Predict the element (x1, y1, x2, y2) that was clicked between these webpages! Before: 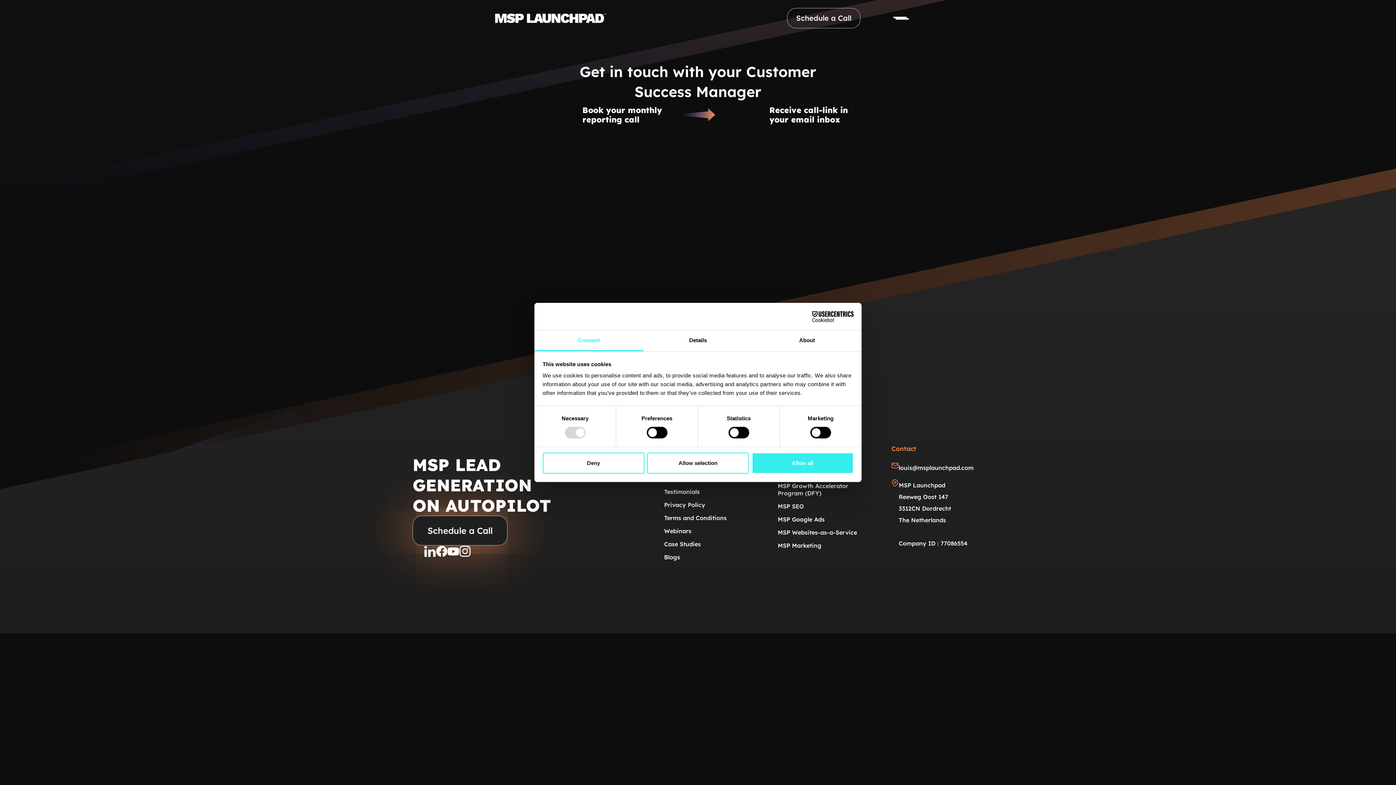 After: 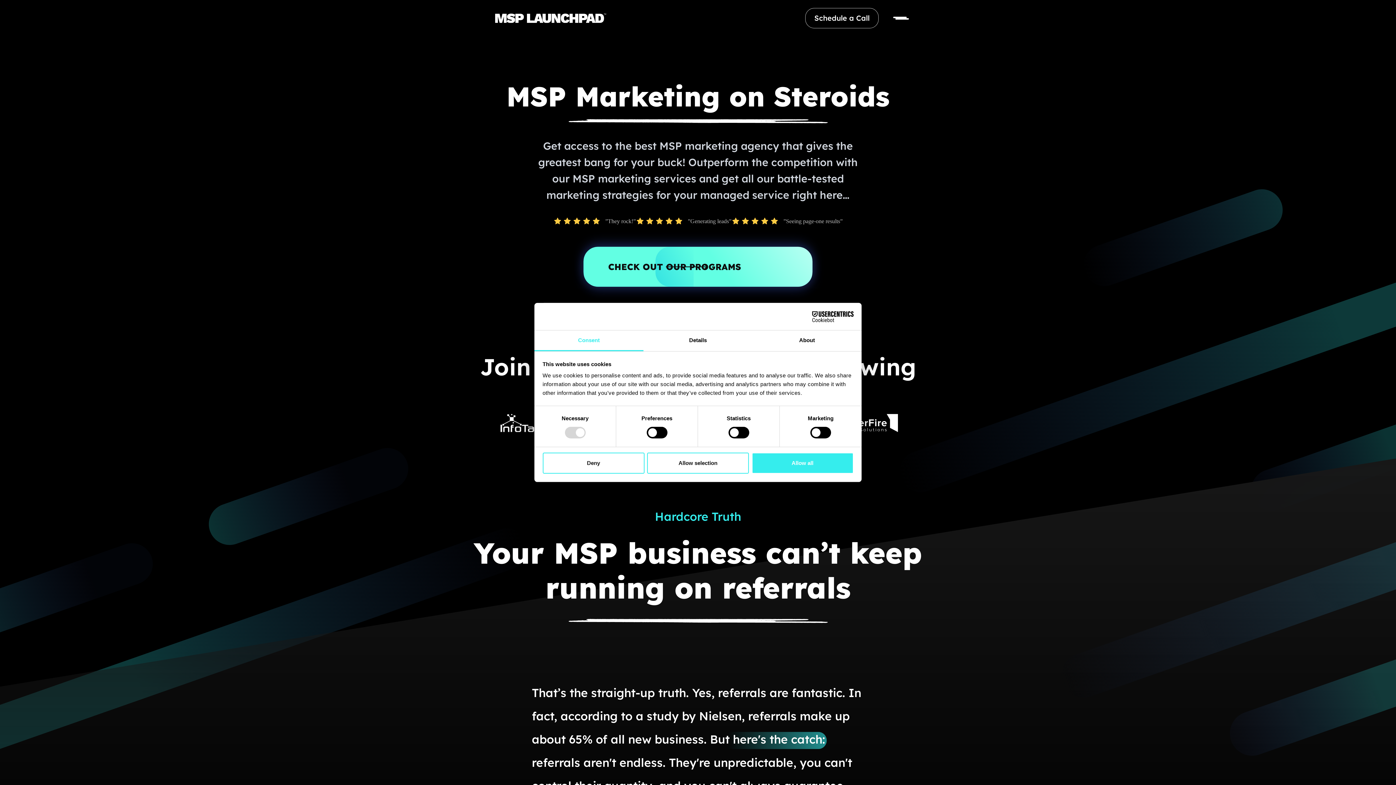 Action: bbox: (778, 542, 821, 549) label: MSP Marketing